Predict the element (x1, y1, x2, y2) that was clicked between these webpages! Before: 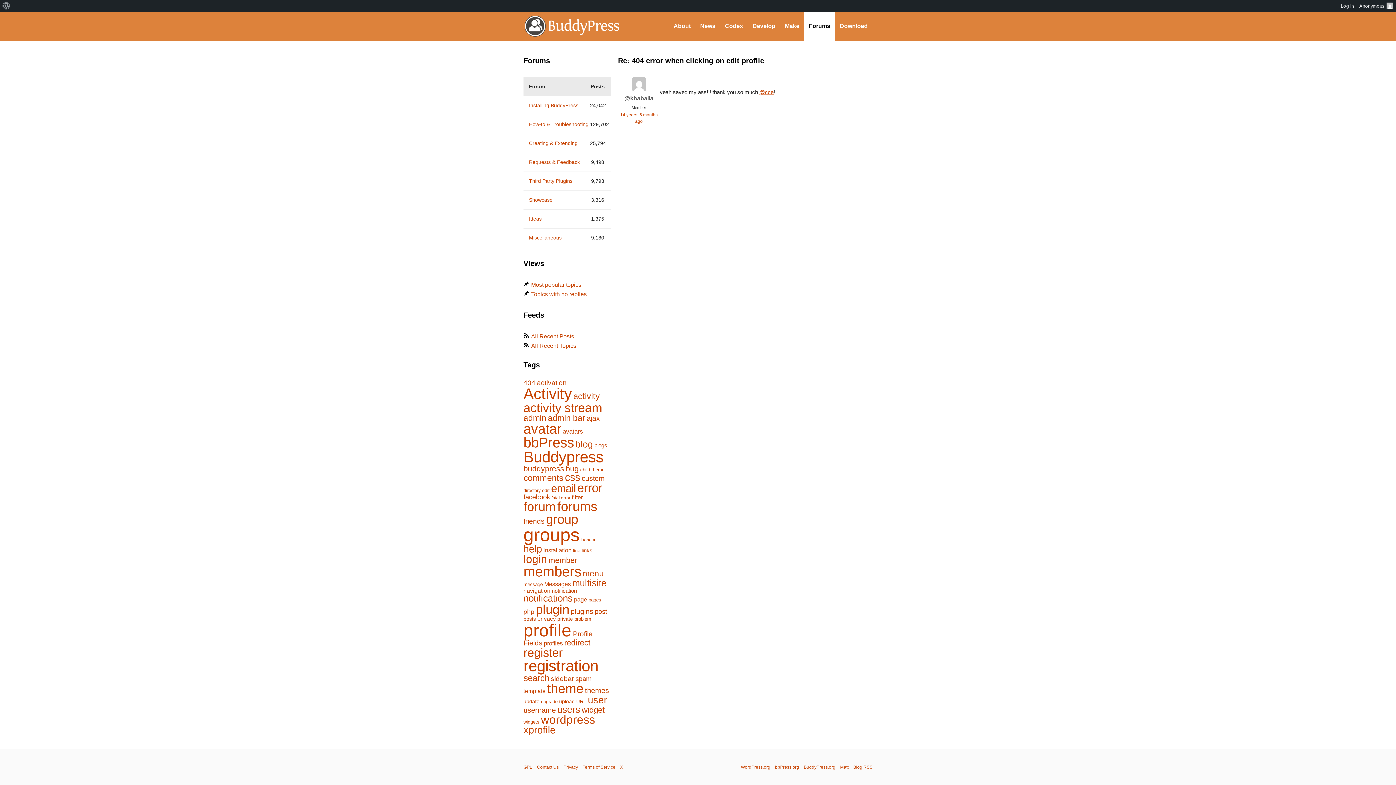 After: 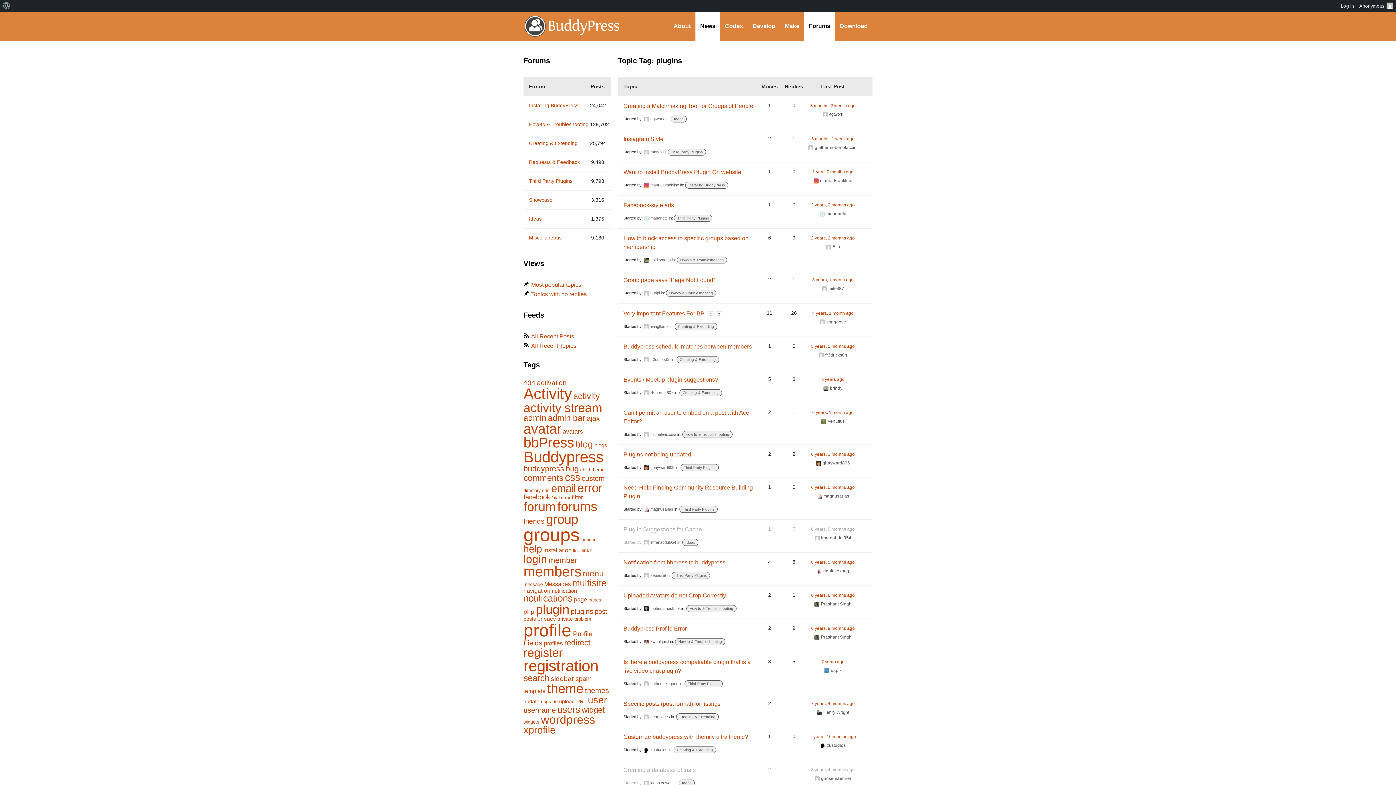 Action: bbox: (570, 607, 593, 615) label: plugins (211 items)